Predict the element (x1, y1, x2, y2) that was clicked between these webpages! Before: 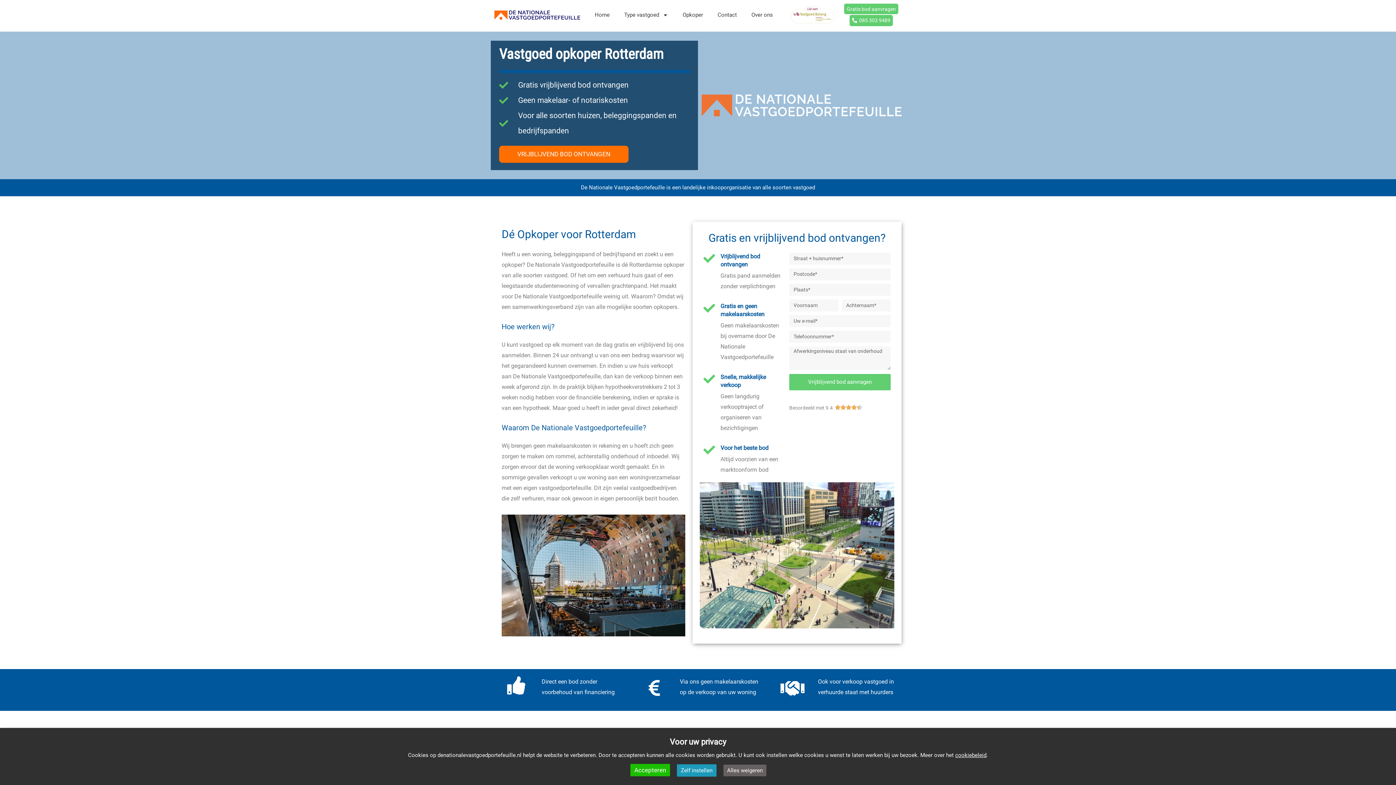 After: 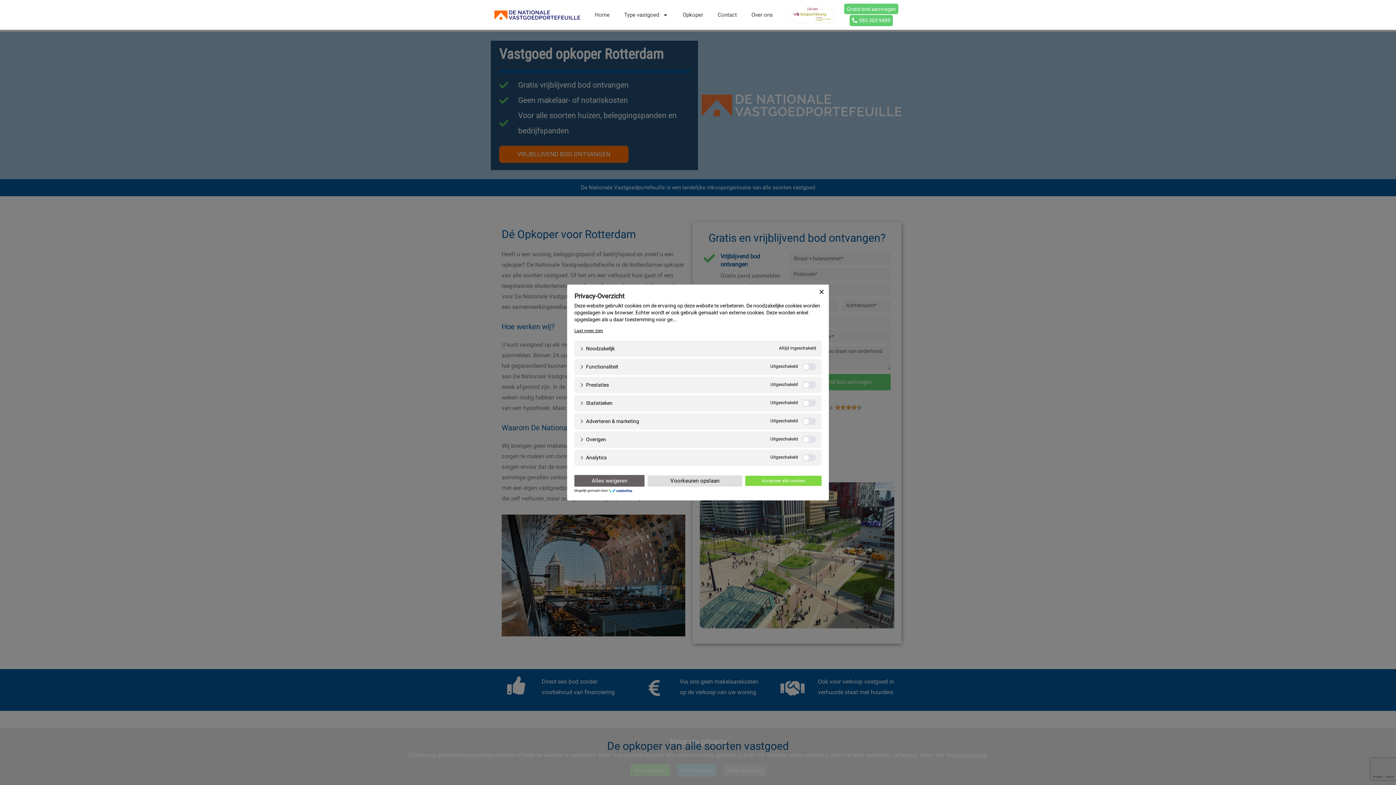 Action: label: Zelf instellen bbox: (676, 764, 717, 777)